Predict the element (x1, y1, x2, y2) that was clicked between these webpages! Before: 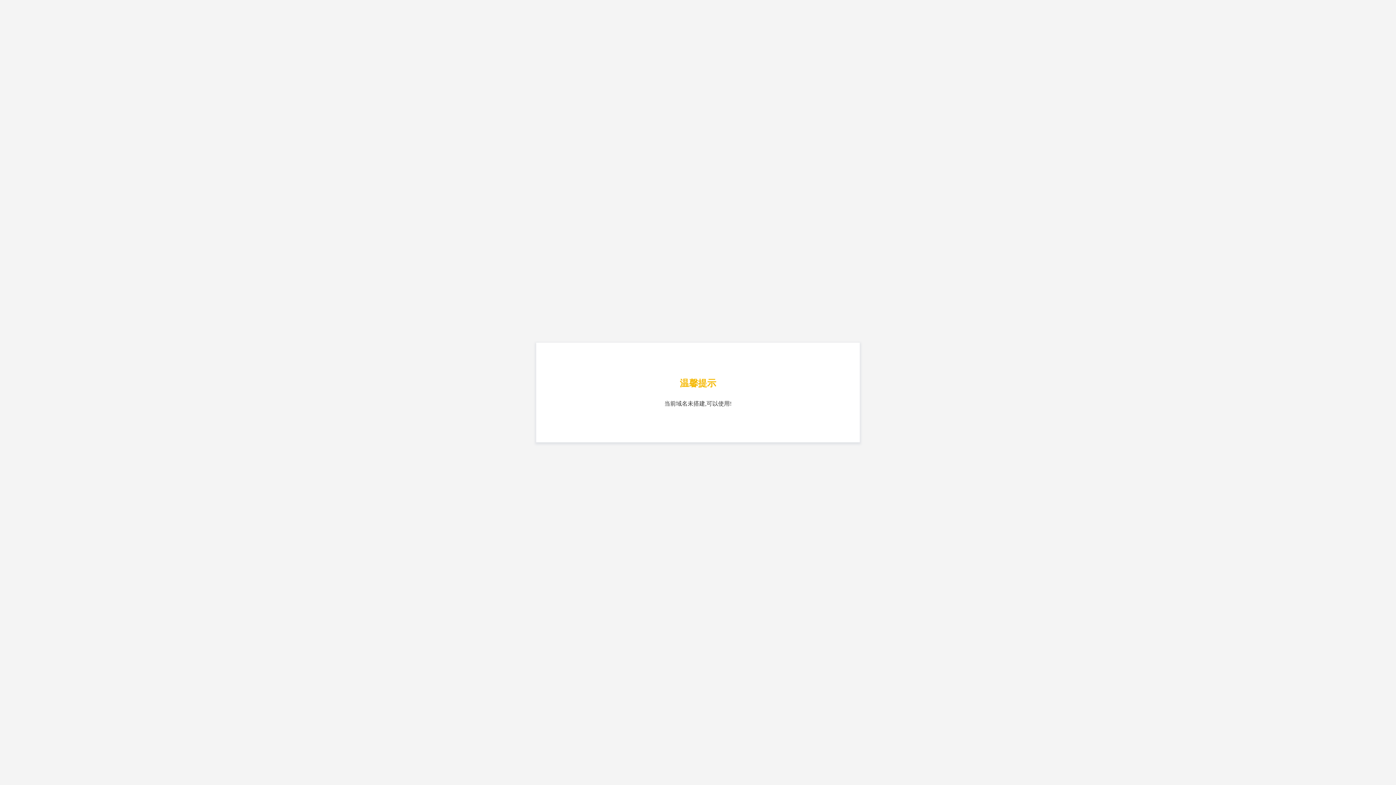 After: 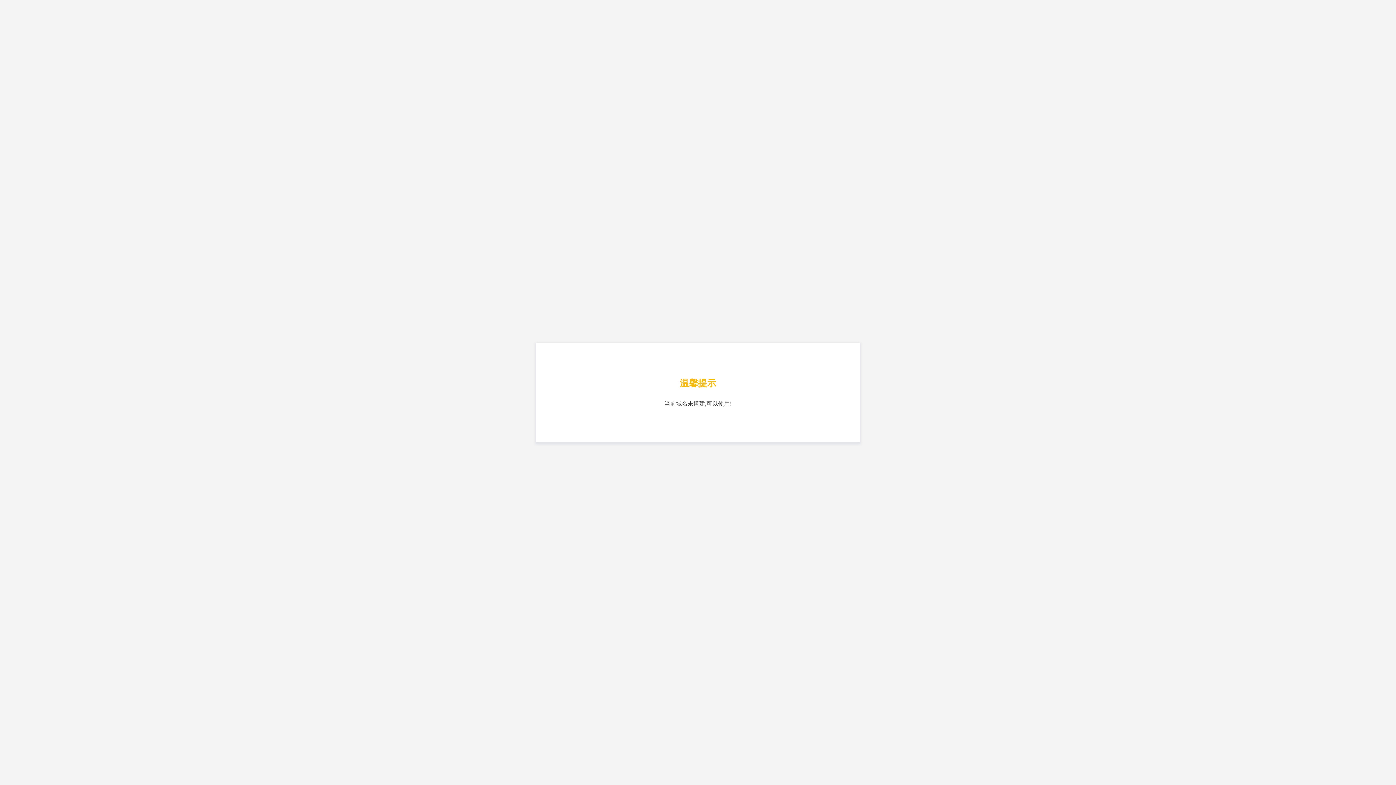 Action: bbox: (664, 400, 731, 406) label: 当前域名未搭建,可以使用!